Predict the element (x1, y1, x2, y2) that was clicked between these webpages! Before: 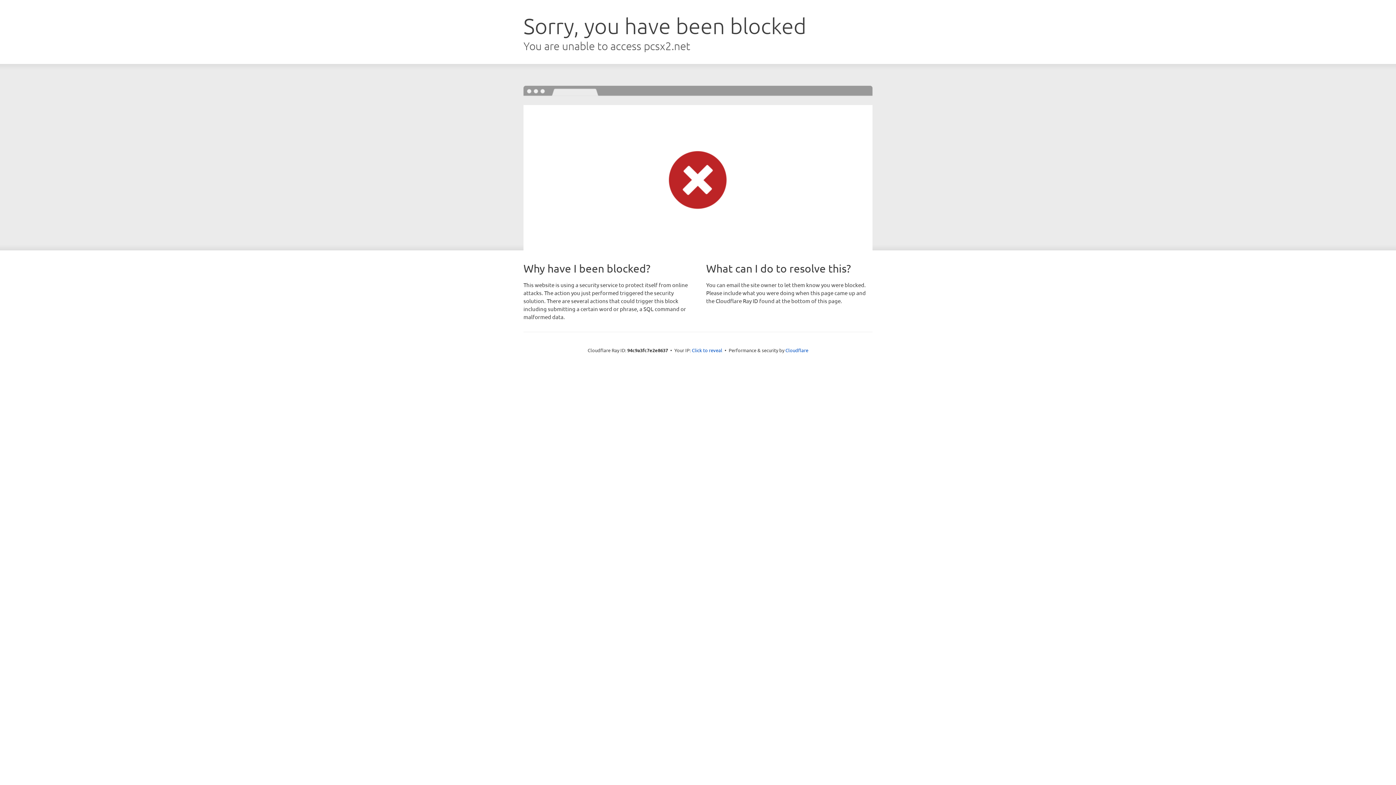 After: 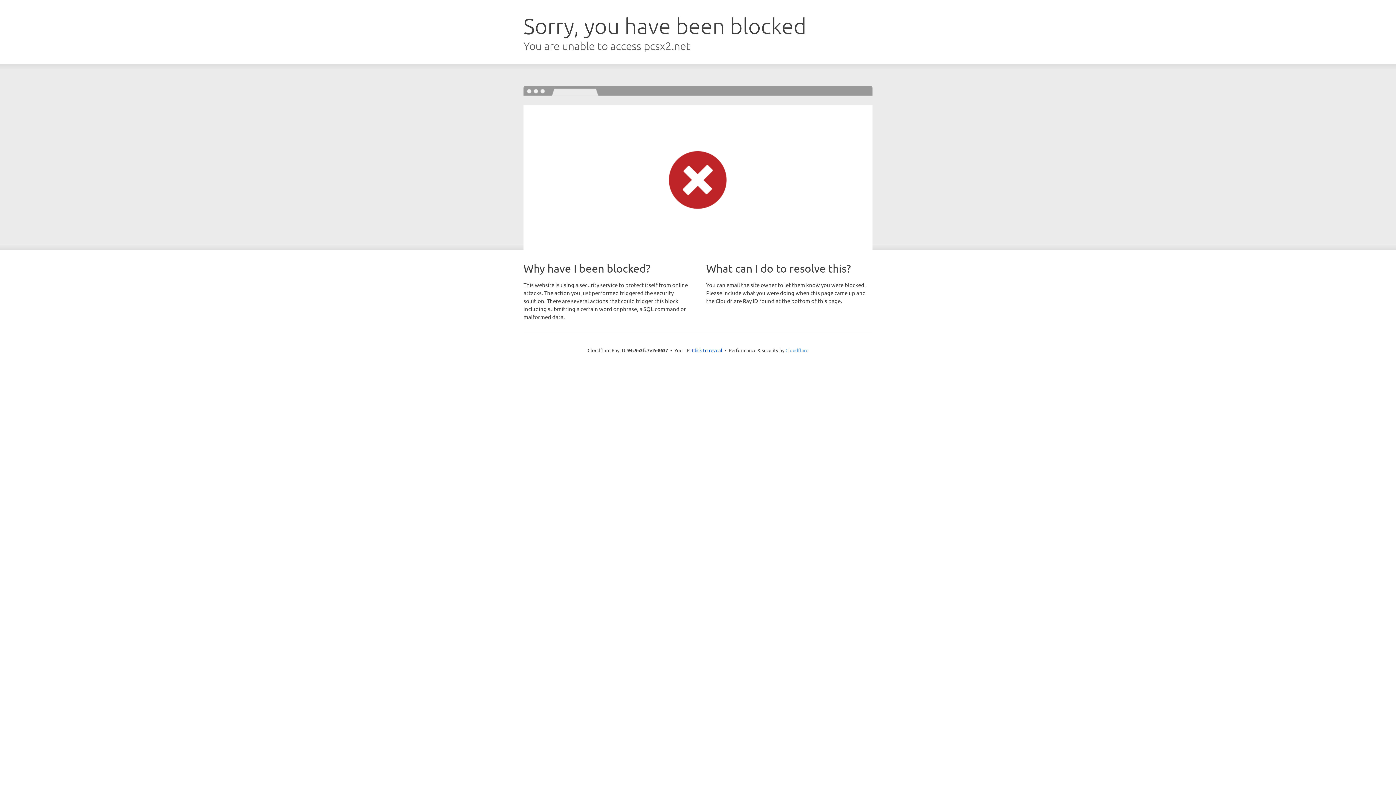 Action: label: Cloudflare bbox: (785, 347, 808, 353)